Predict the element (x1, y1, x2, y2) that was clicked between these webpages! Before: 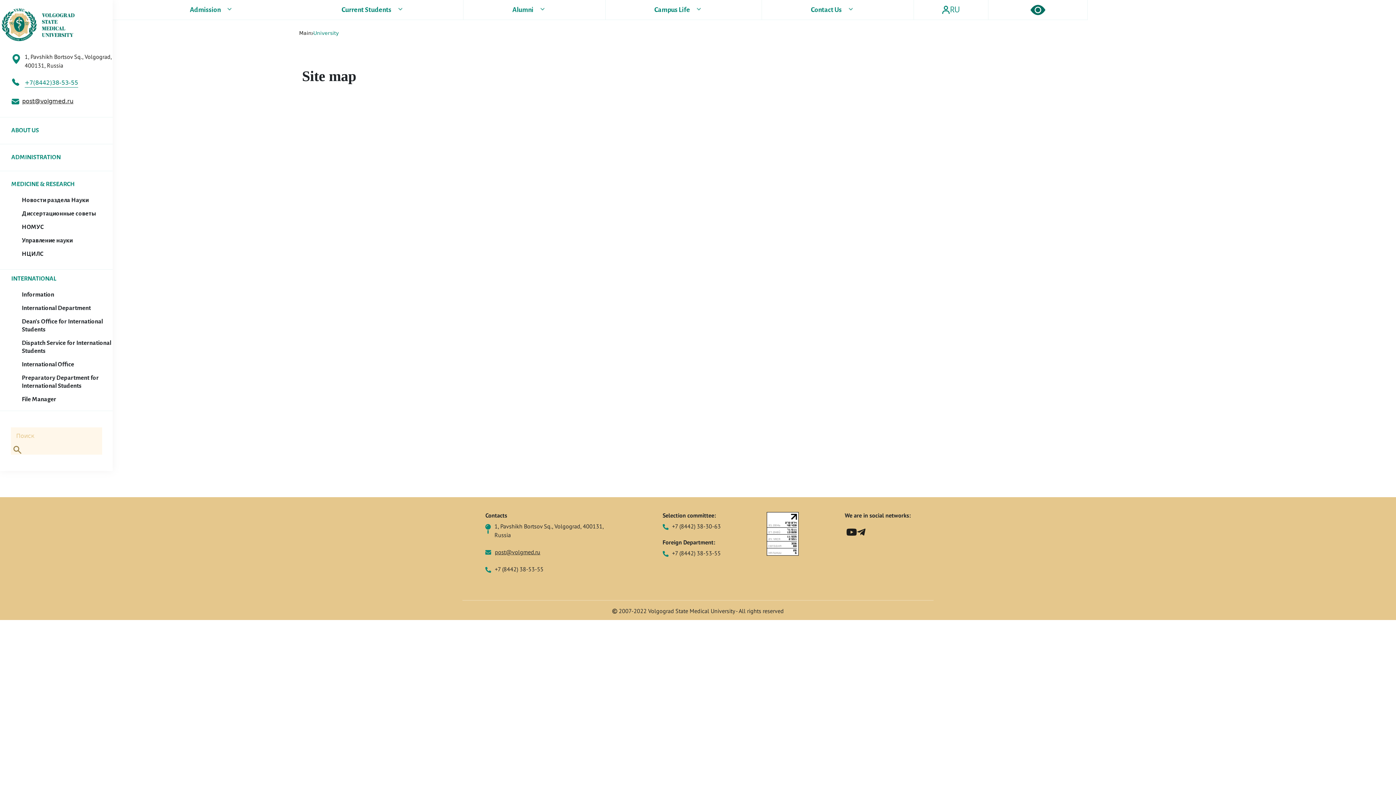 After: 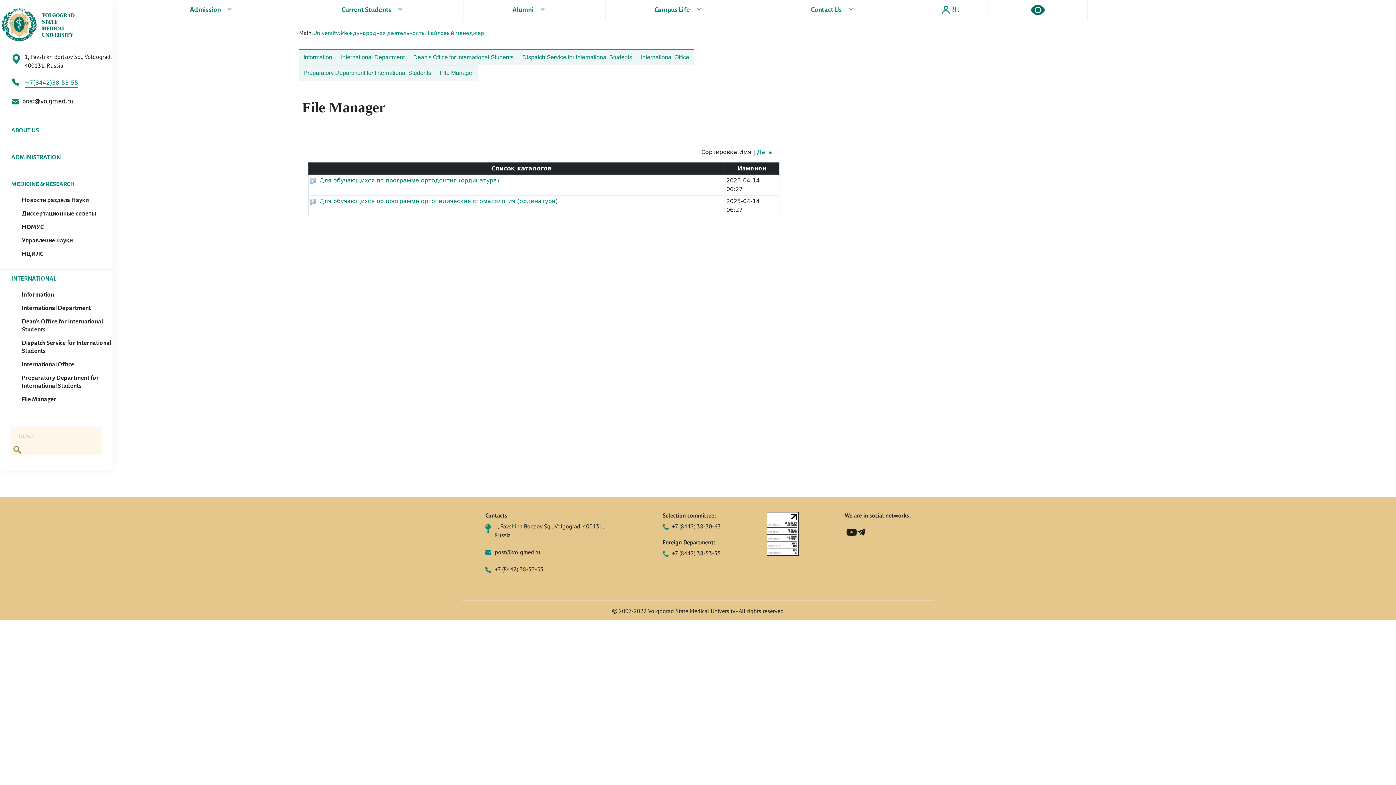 Action: label: File Manager bbox: (21, 396, 56, 404)